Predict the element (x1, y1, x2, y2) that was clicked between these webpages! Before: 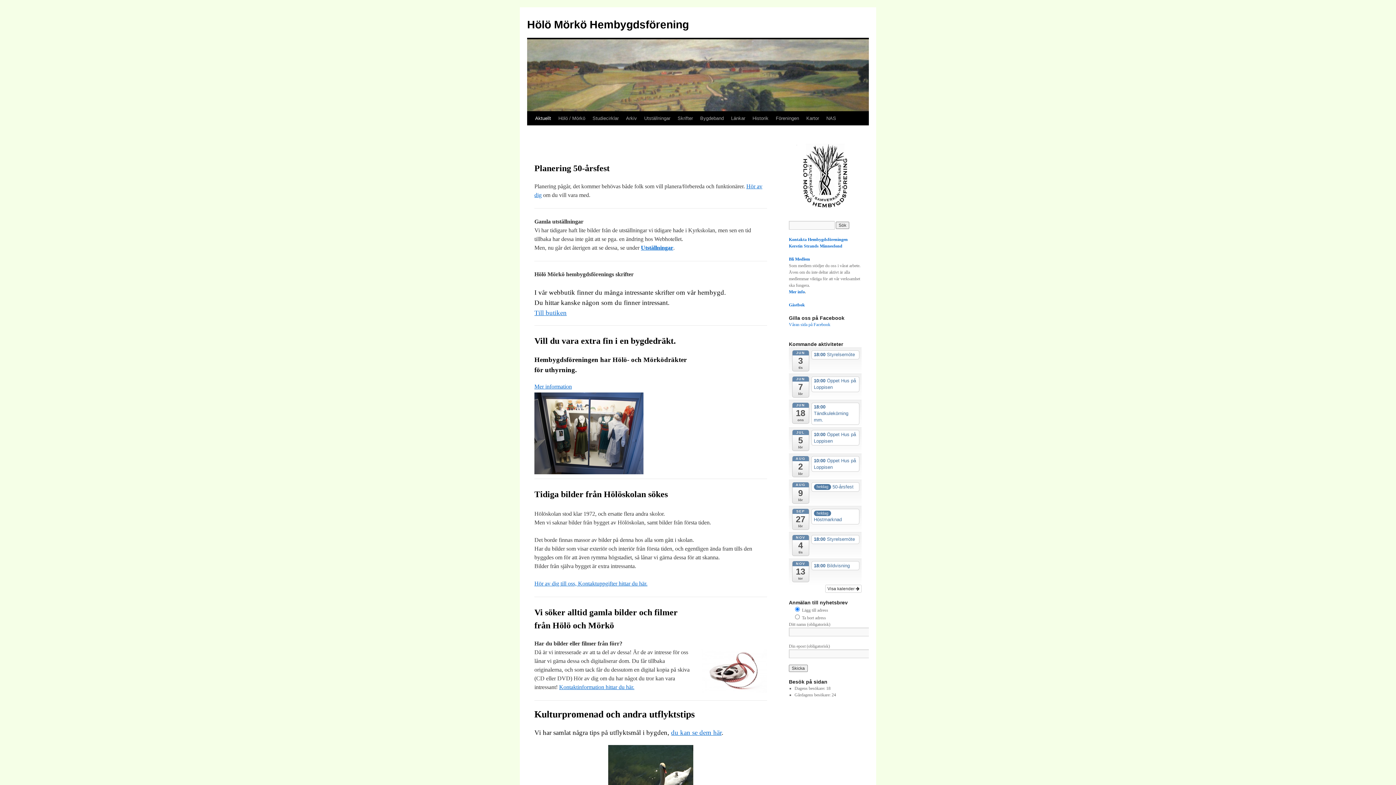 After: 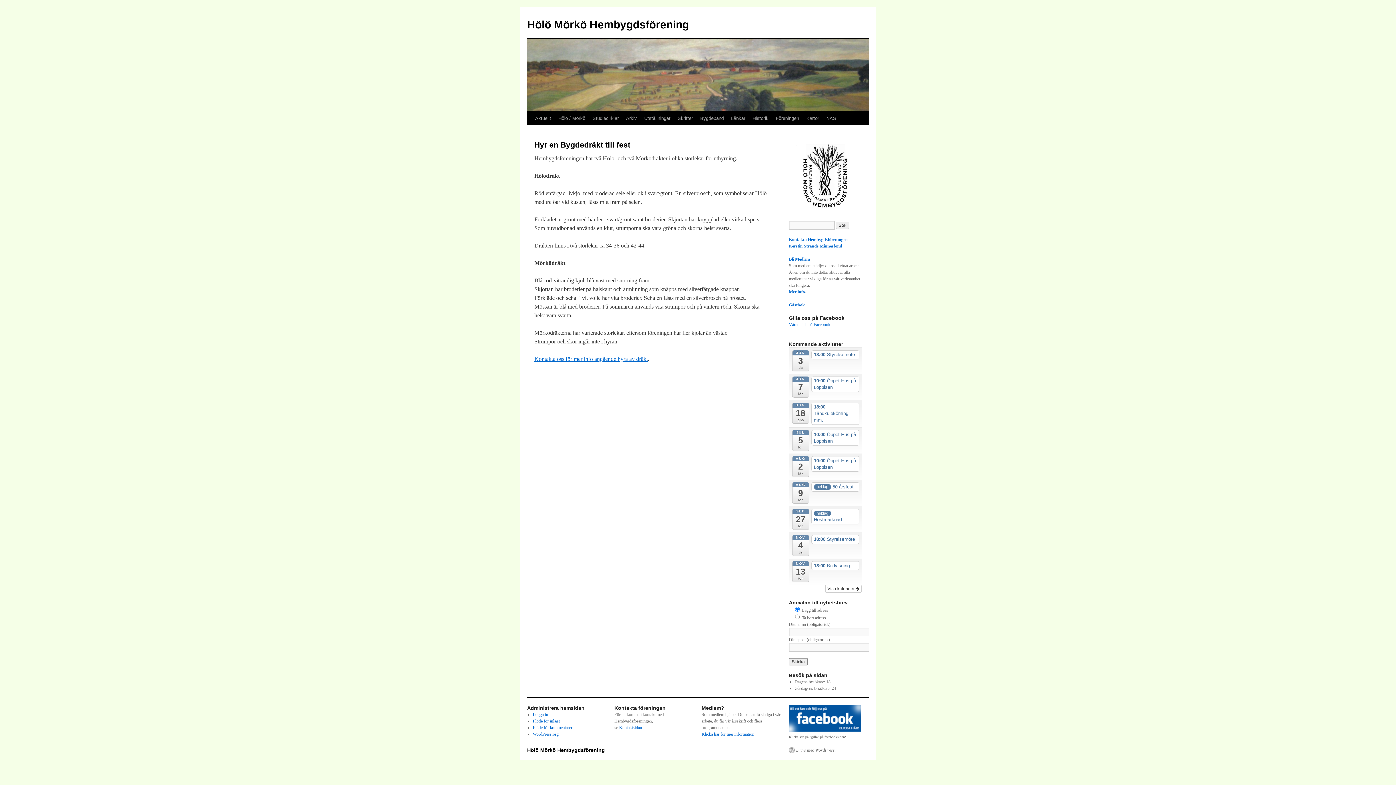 Action: bbox: (534, 383, 572, 389) label: Mer information
